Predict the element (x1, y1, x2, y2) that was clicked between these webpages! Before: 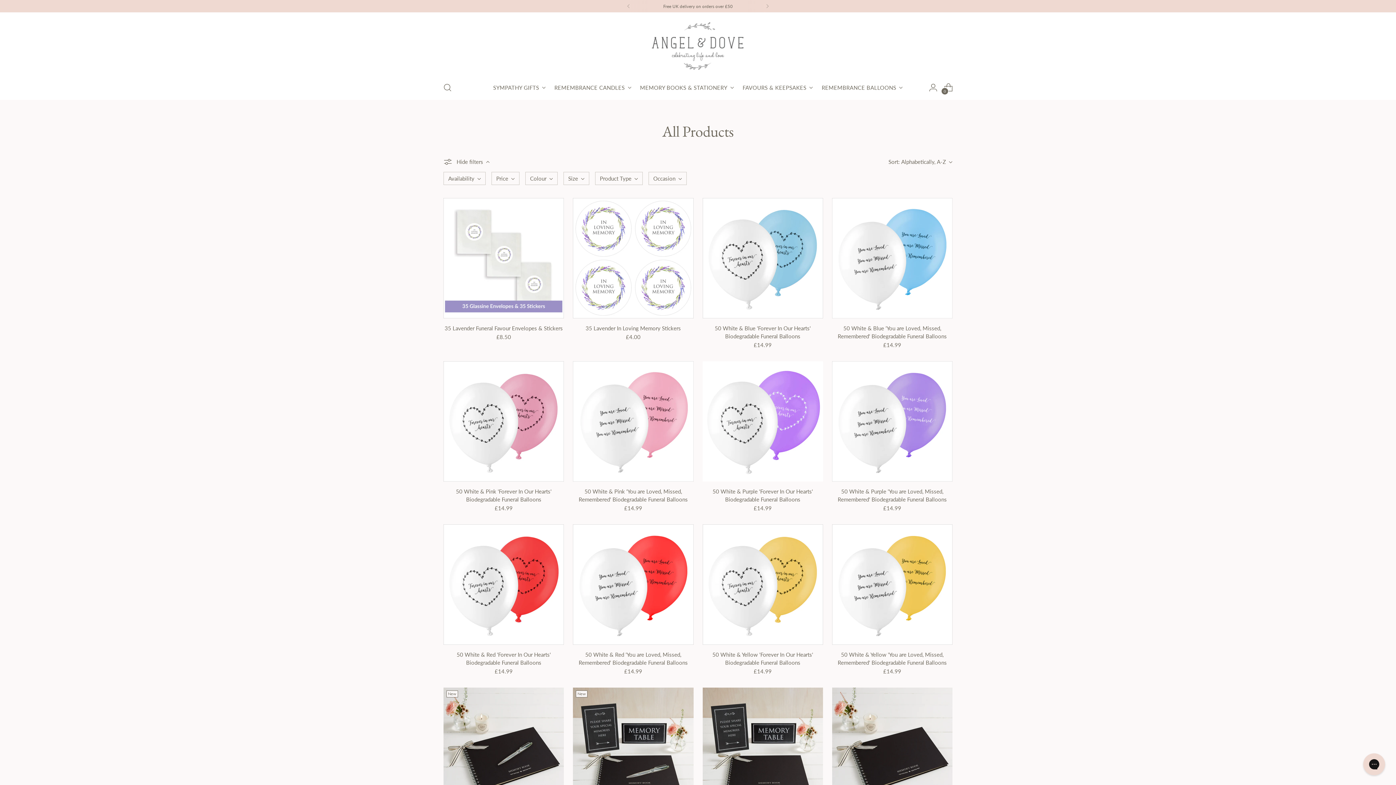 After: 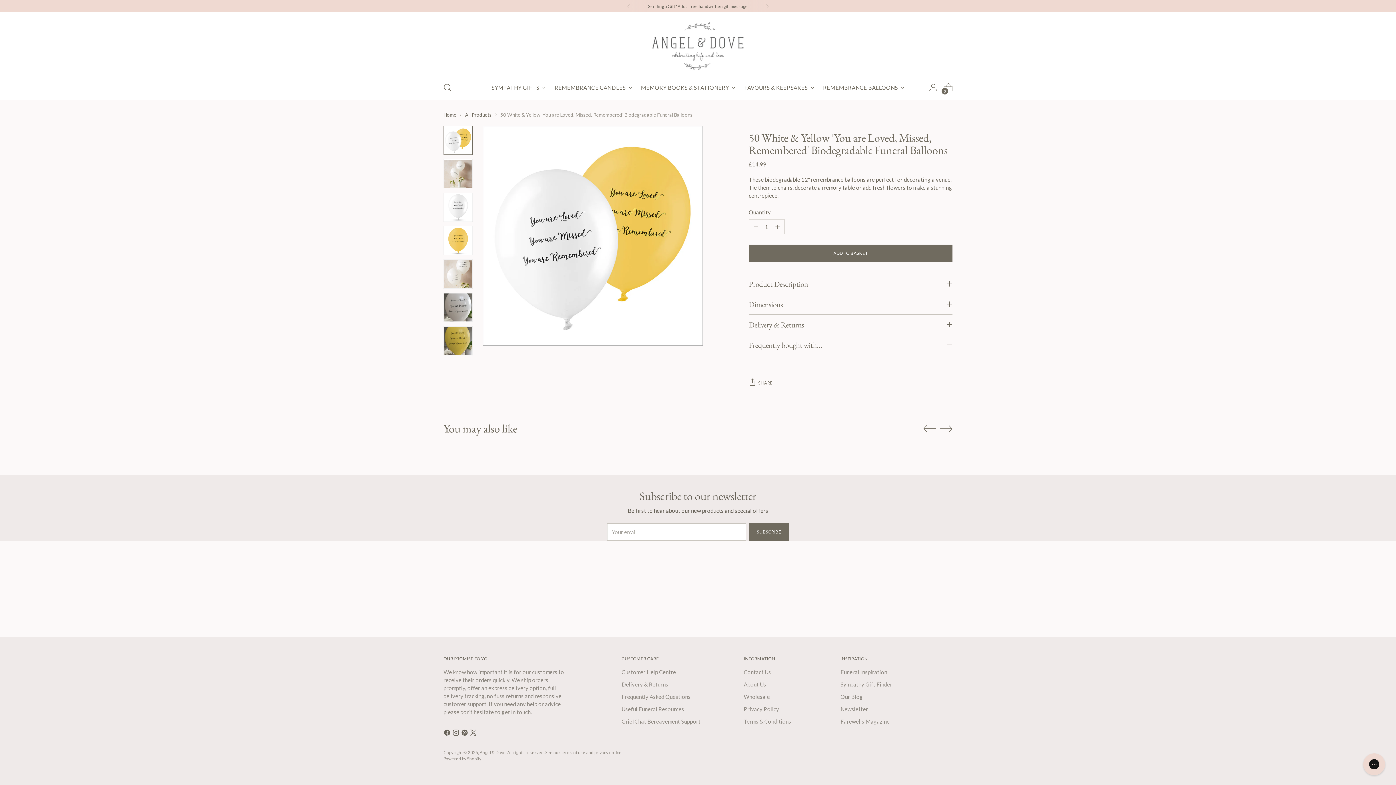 Action: bbox: (832, 524, 952, 645) label: 50 White & Yellow 'You are Loved, Missed, Remembered' Biodegradable Funeral Balloons